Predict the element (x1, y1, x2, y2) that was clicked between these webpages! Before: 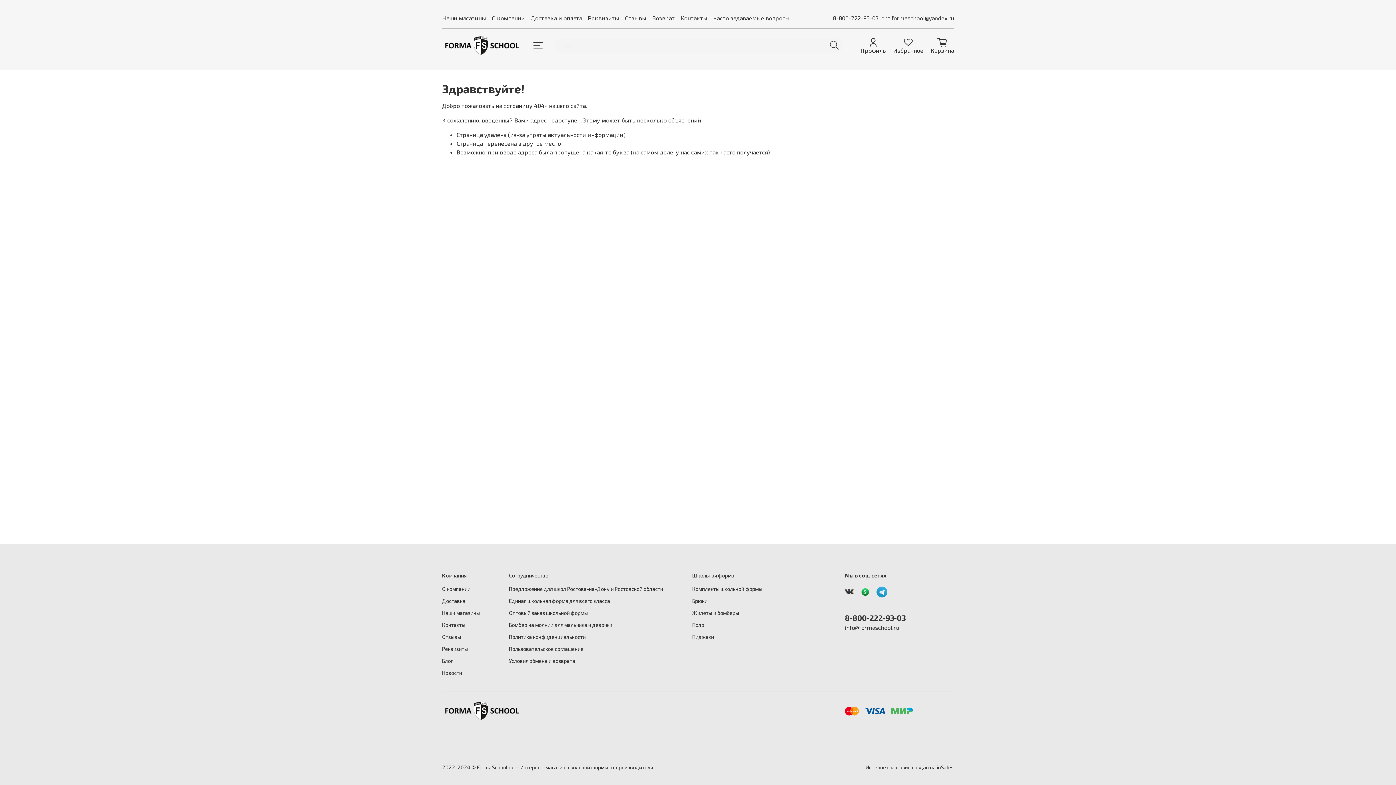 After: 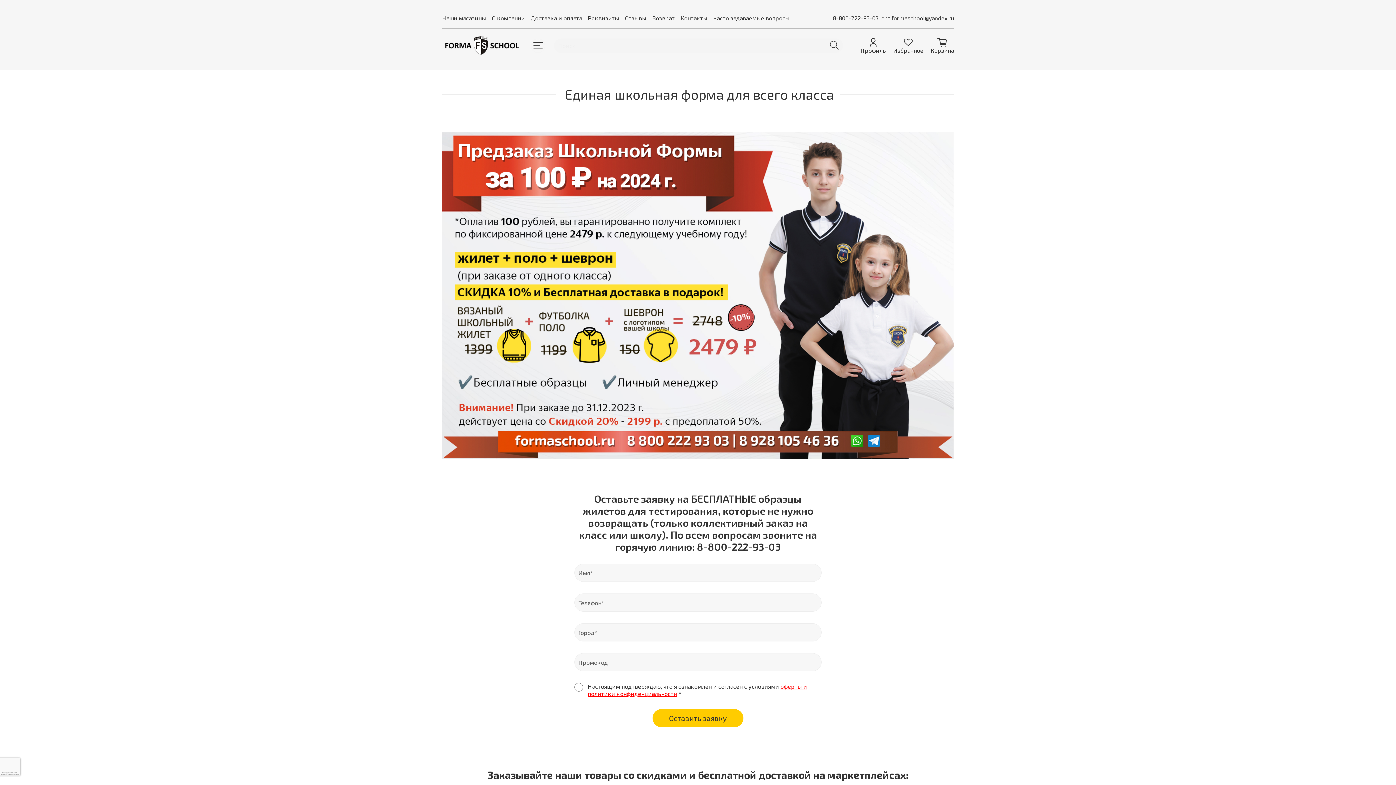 Action: label: Единая школьная форма для всего класса bbox: (509, 597, 663, 605)